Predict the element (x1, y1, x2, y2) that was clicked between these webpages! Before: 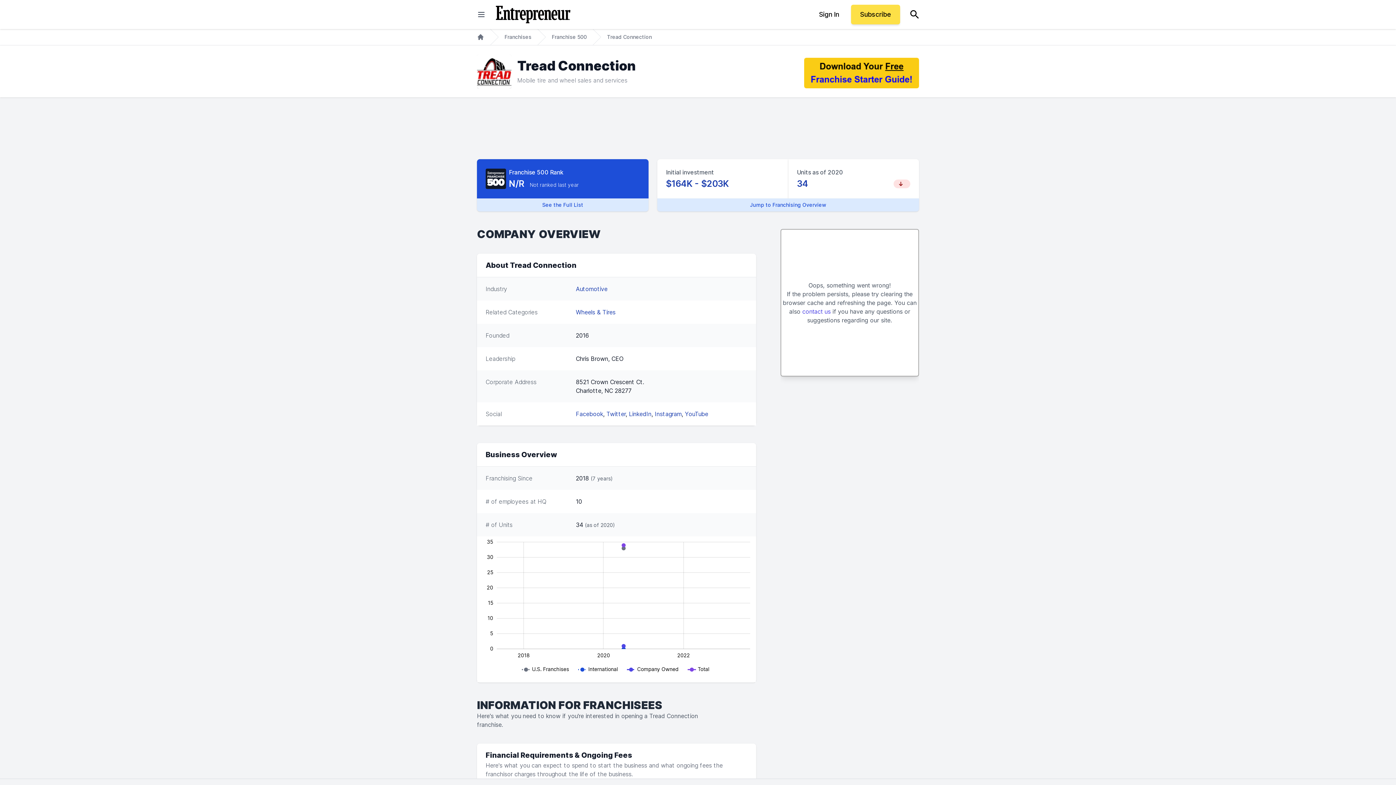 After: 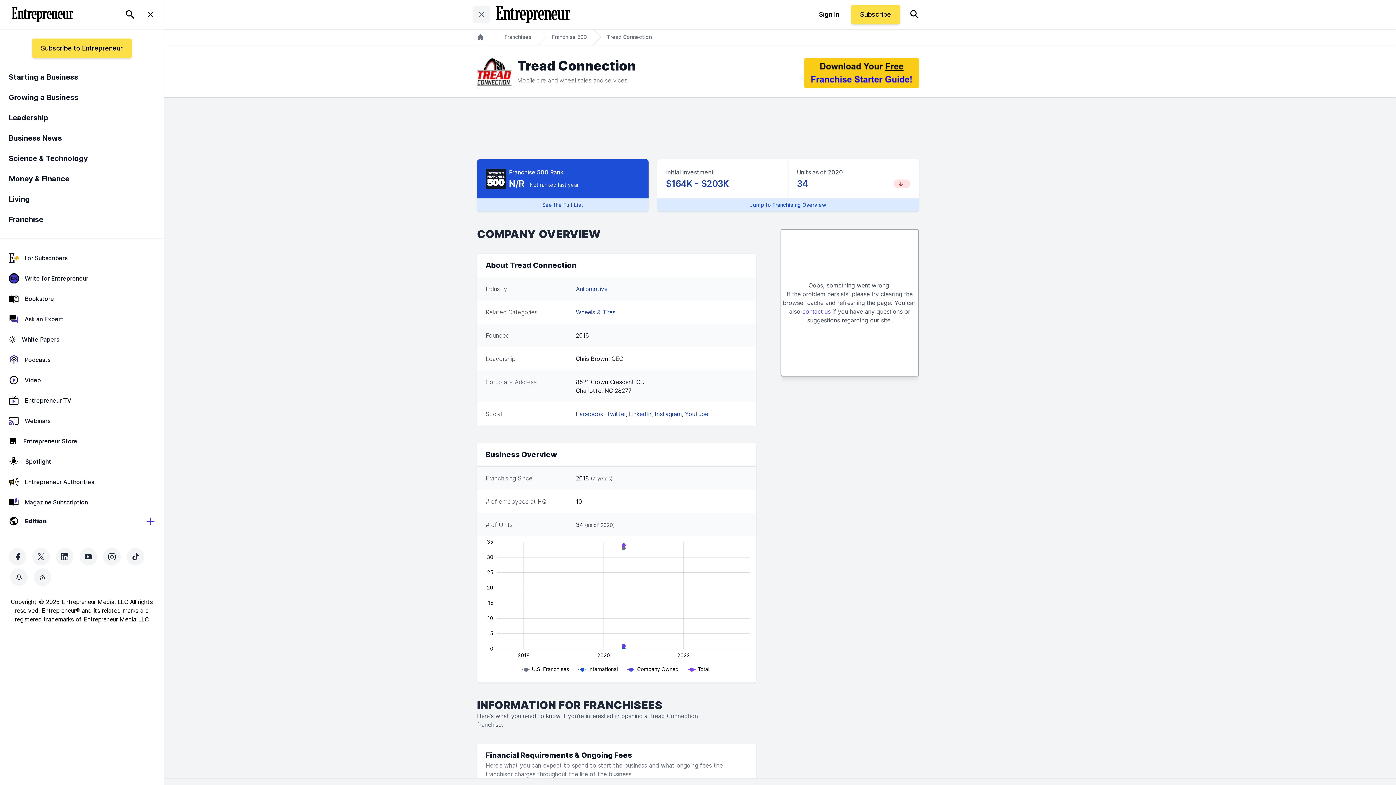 Action: bbox: (472, 5, 490, 23) label: closed main menu